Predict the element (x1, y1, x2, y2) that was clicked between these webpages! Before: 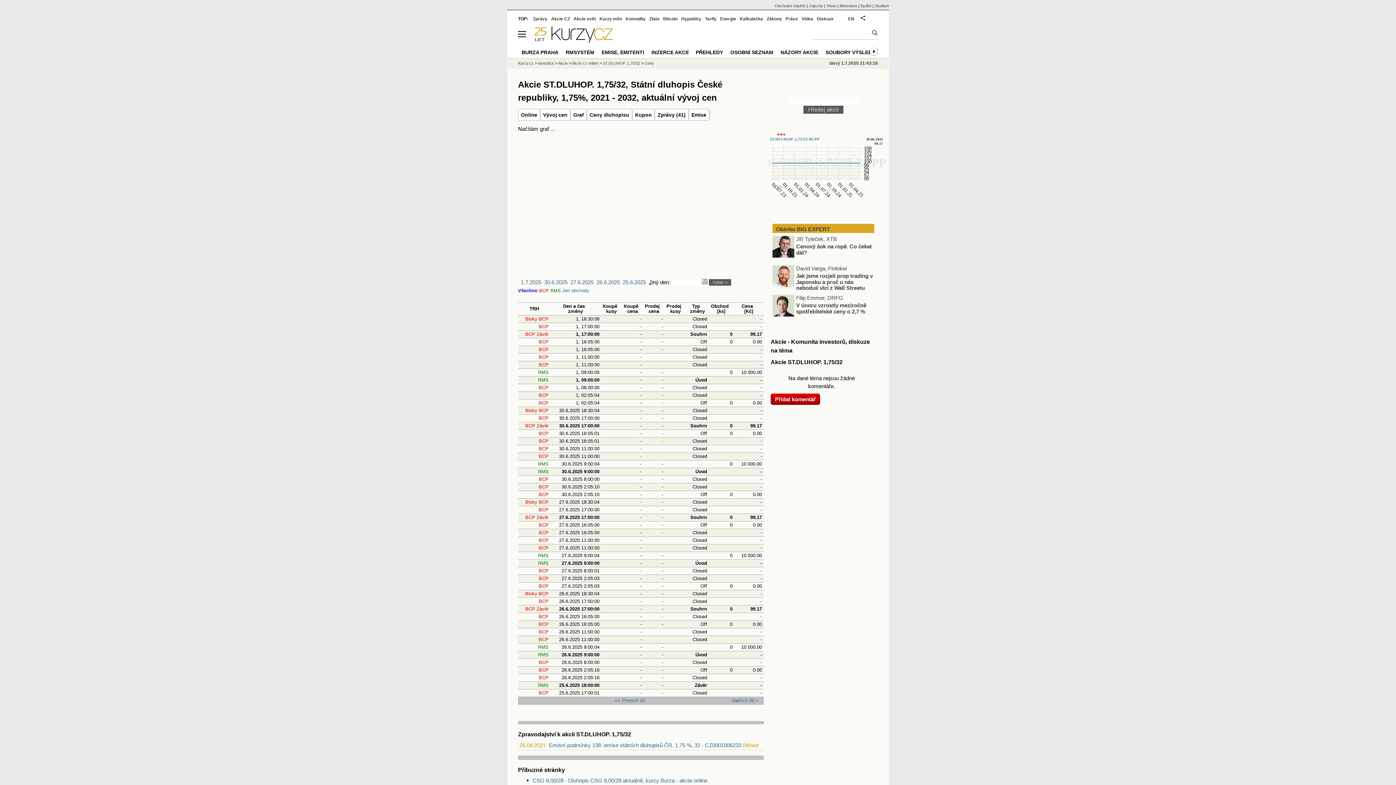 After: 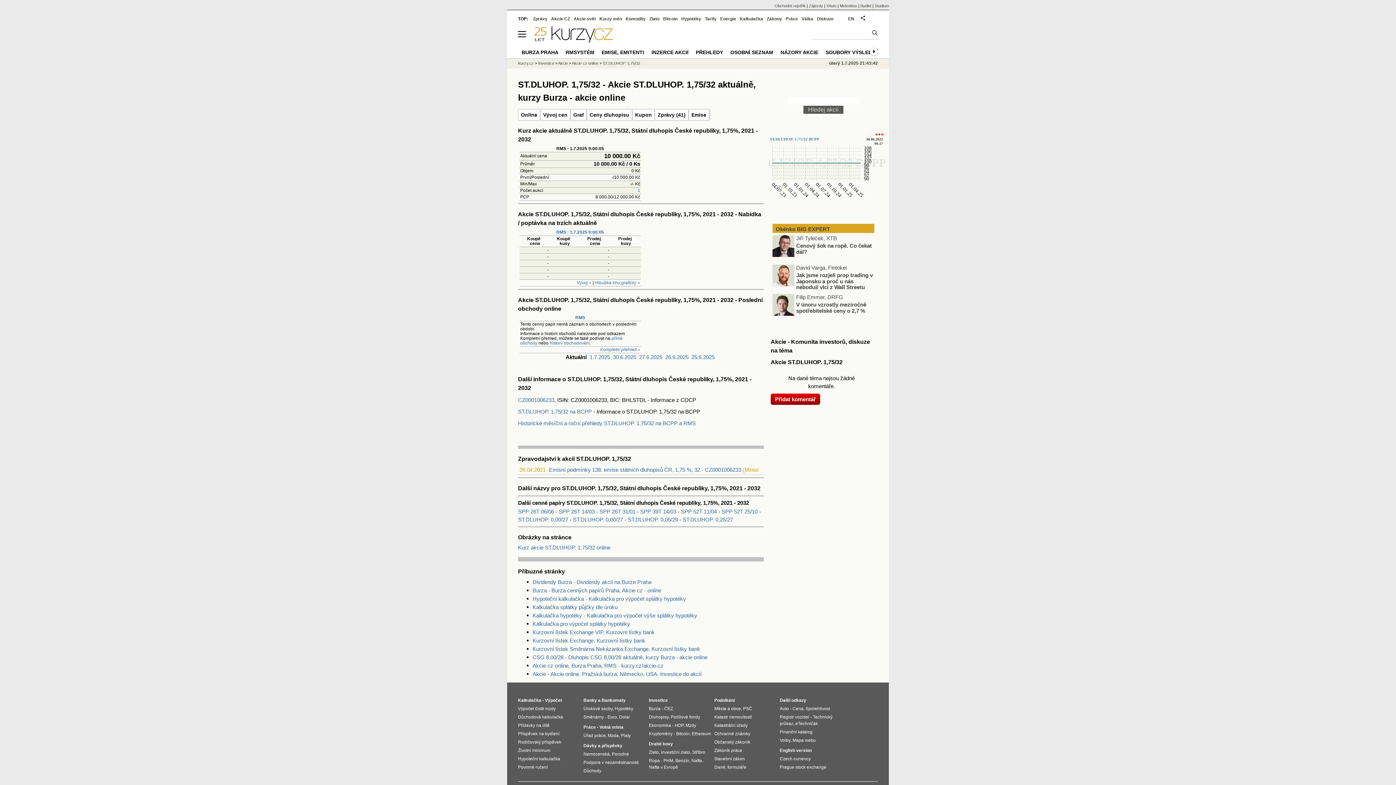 Action: label: Online bbox: (521, 112, 537, 117)